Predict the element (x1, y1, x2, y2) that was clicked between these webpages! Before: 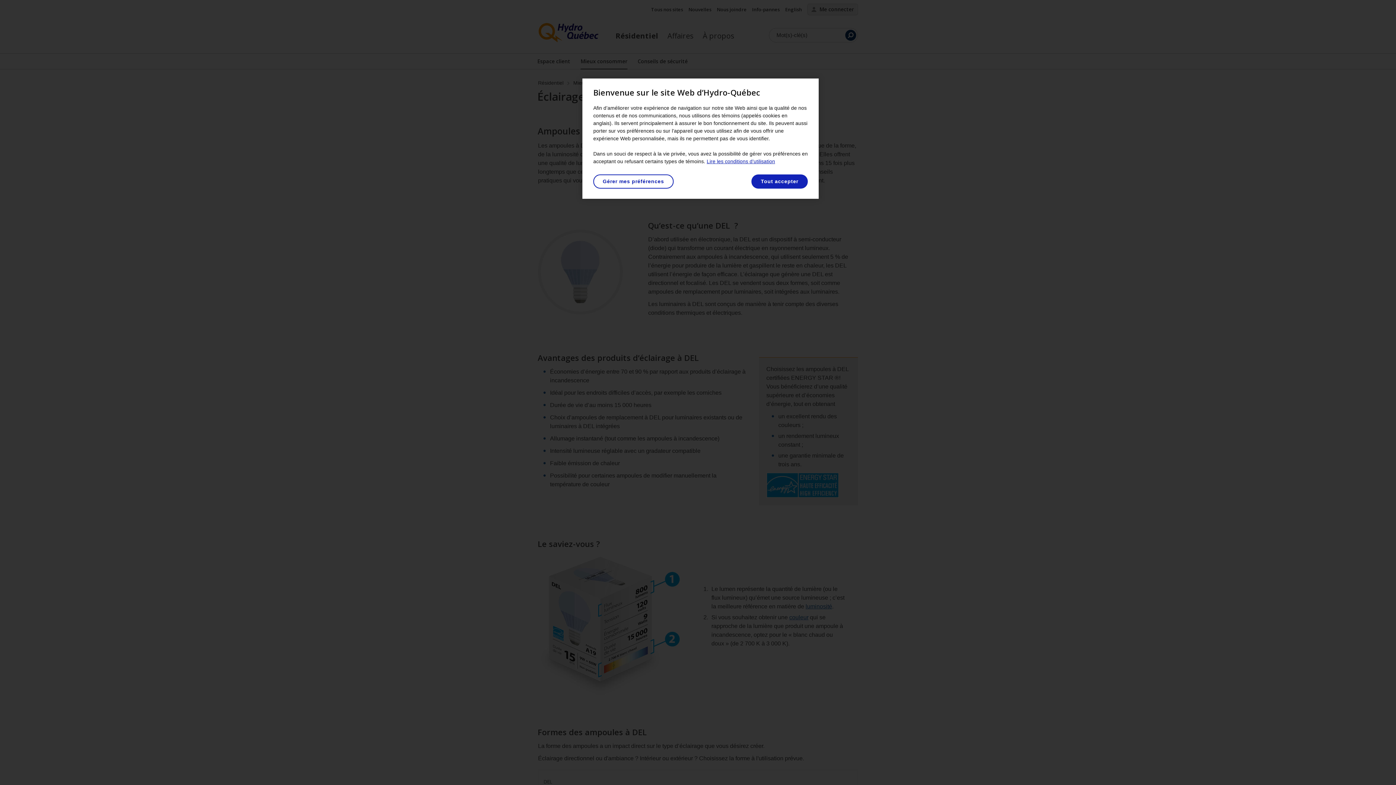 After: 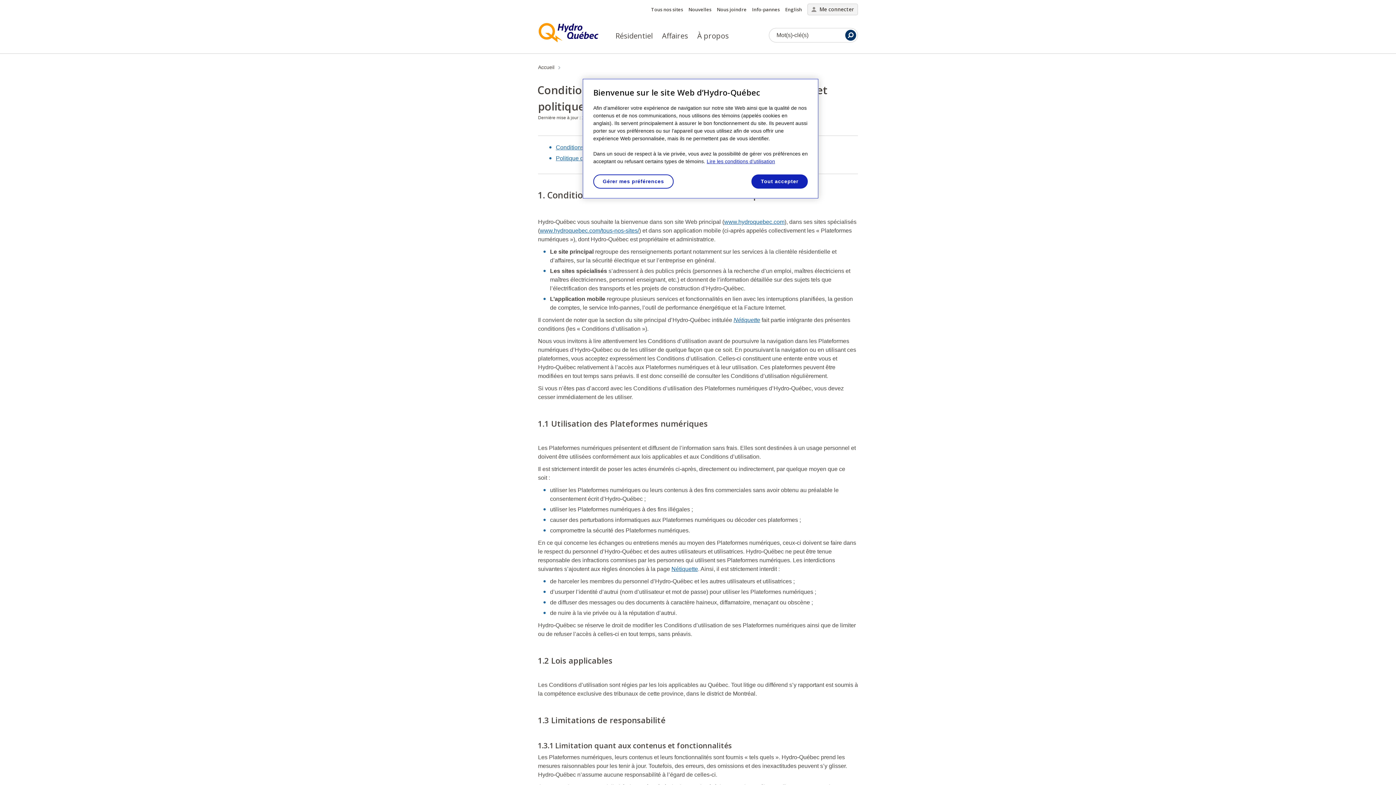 Action: bbox: (706, 158, 775, 164) label: Lire les conditions et la politique de confidentialité, s'ouvre dans un nouvel onglet